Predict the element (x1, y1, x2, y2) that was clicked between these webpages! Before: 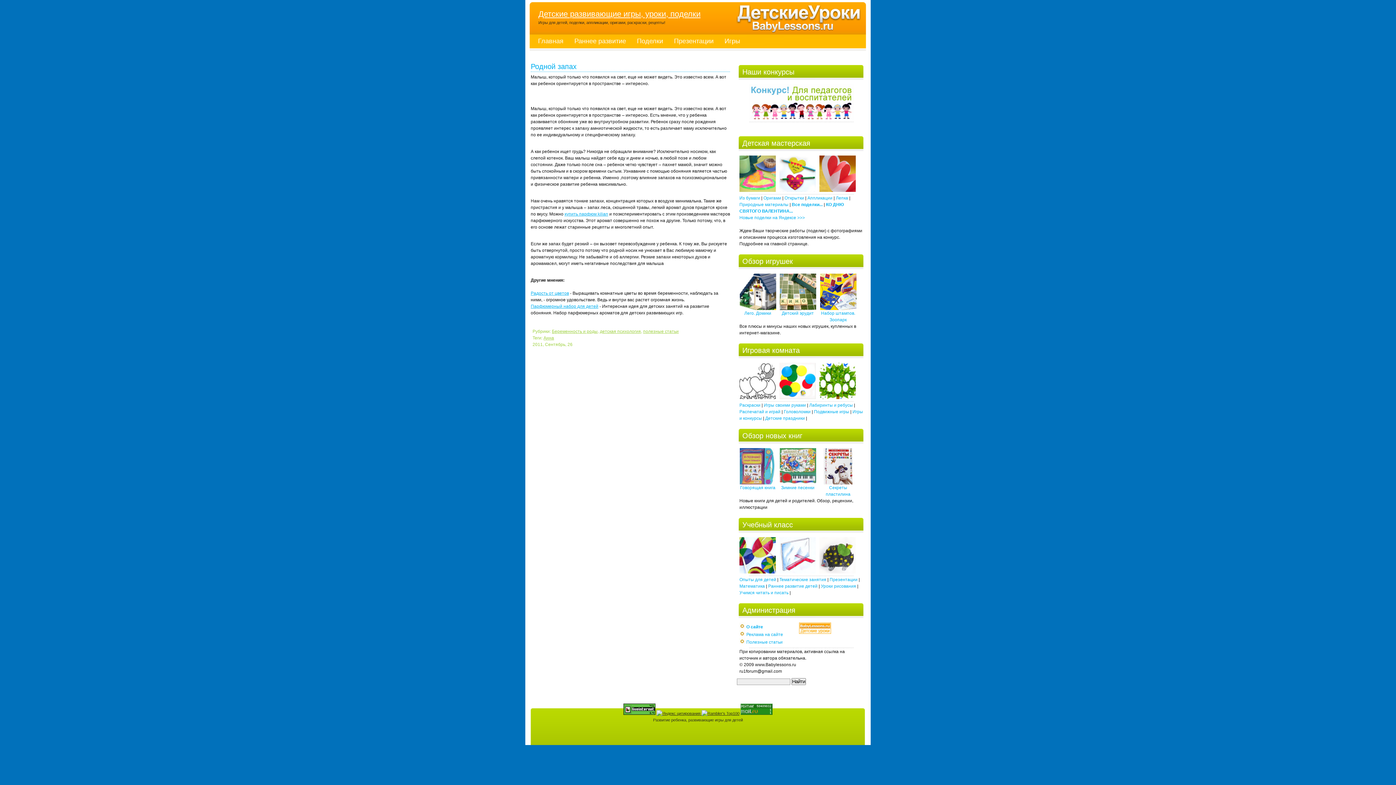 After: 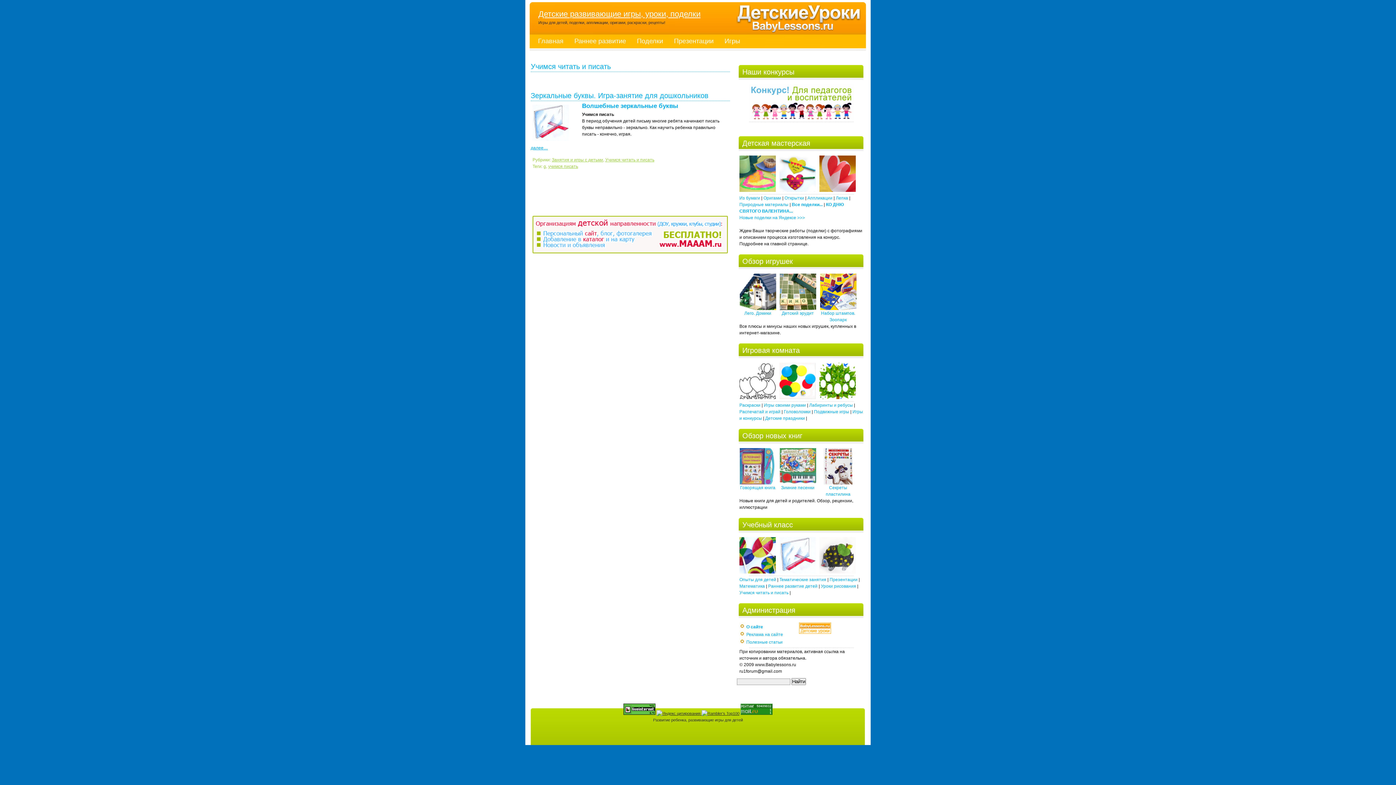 Action: bbox: (739, 590, 788, 595) label: Учимся читать и писать